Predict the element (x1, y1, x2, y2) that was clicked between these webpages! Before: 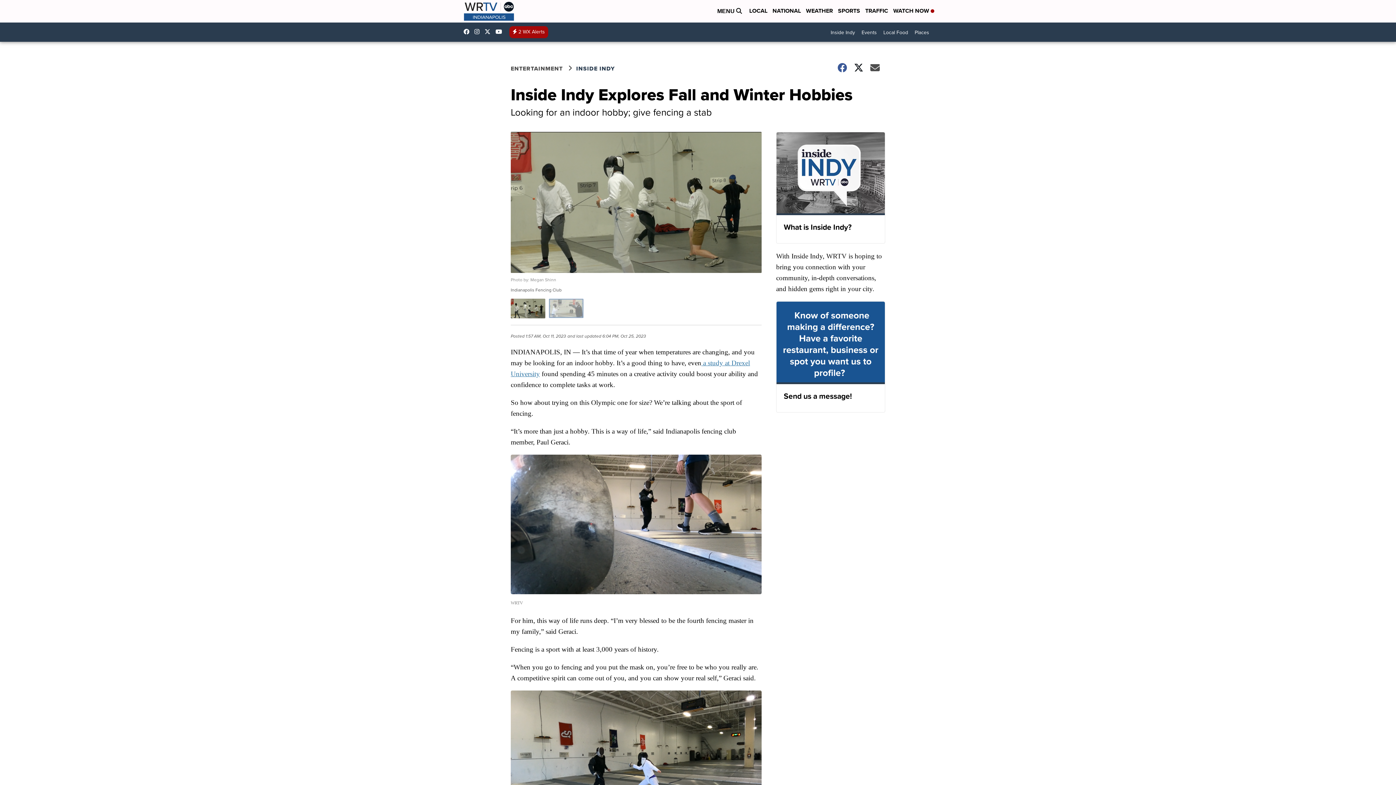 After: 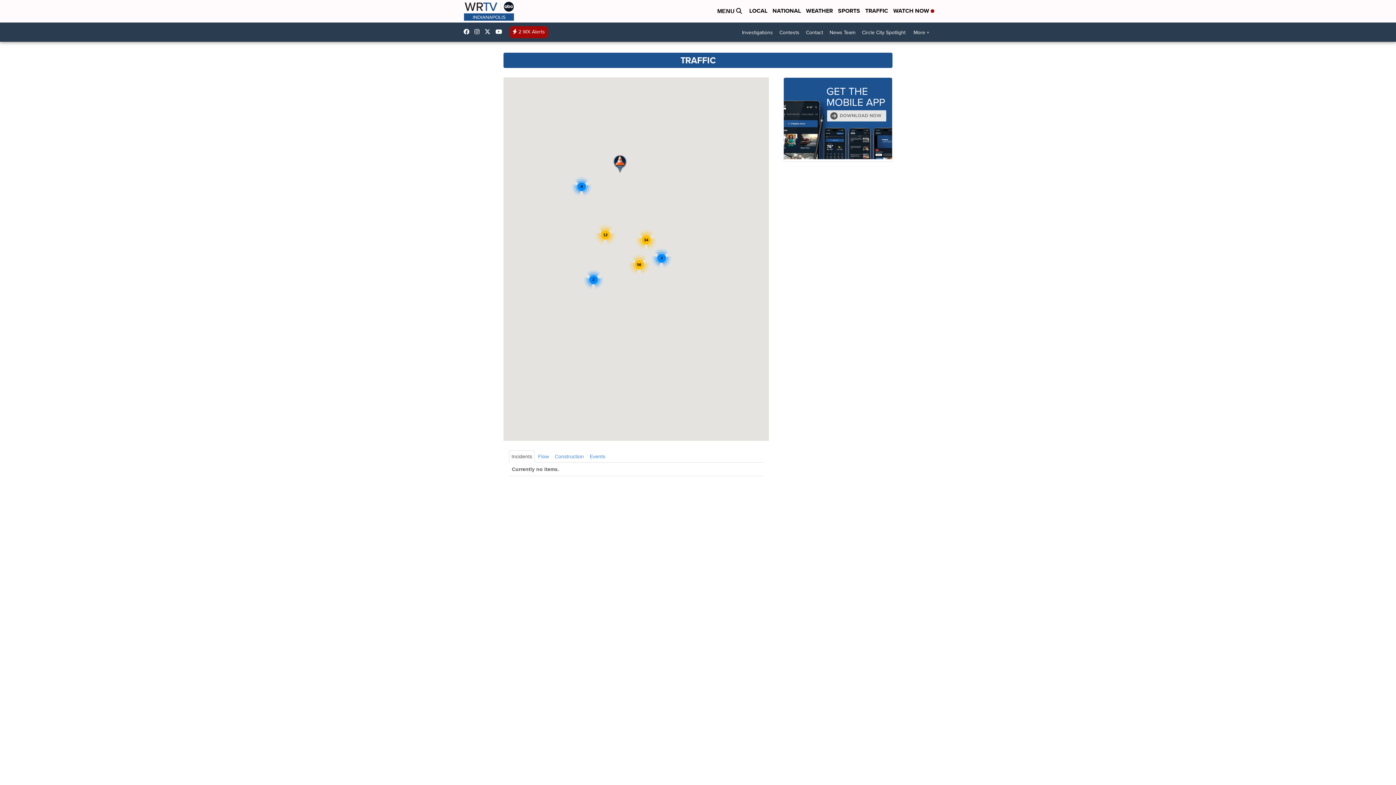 Action: bbox: (865, 6, 888, 16) label: TRAFFIC